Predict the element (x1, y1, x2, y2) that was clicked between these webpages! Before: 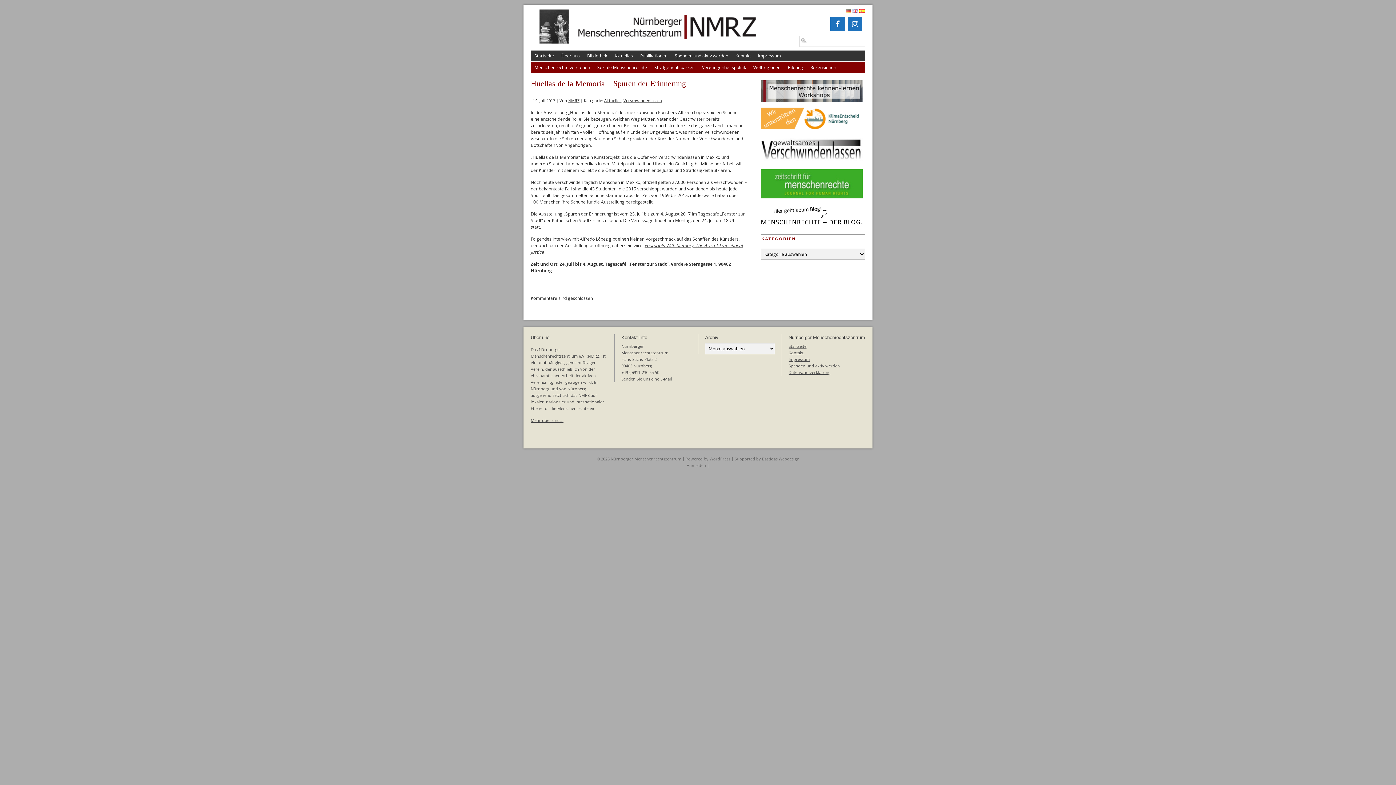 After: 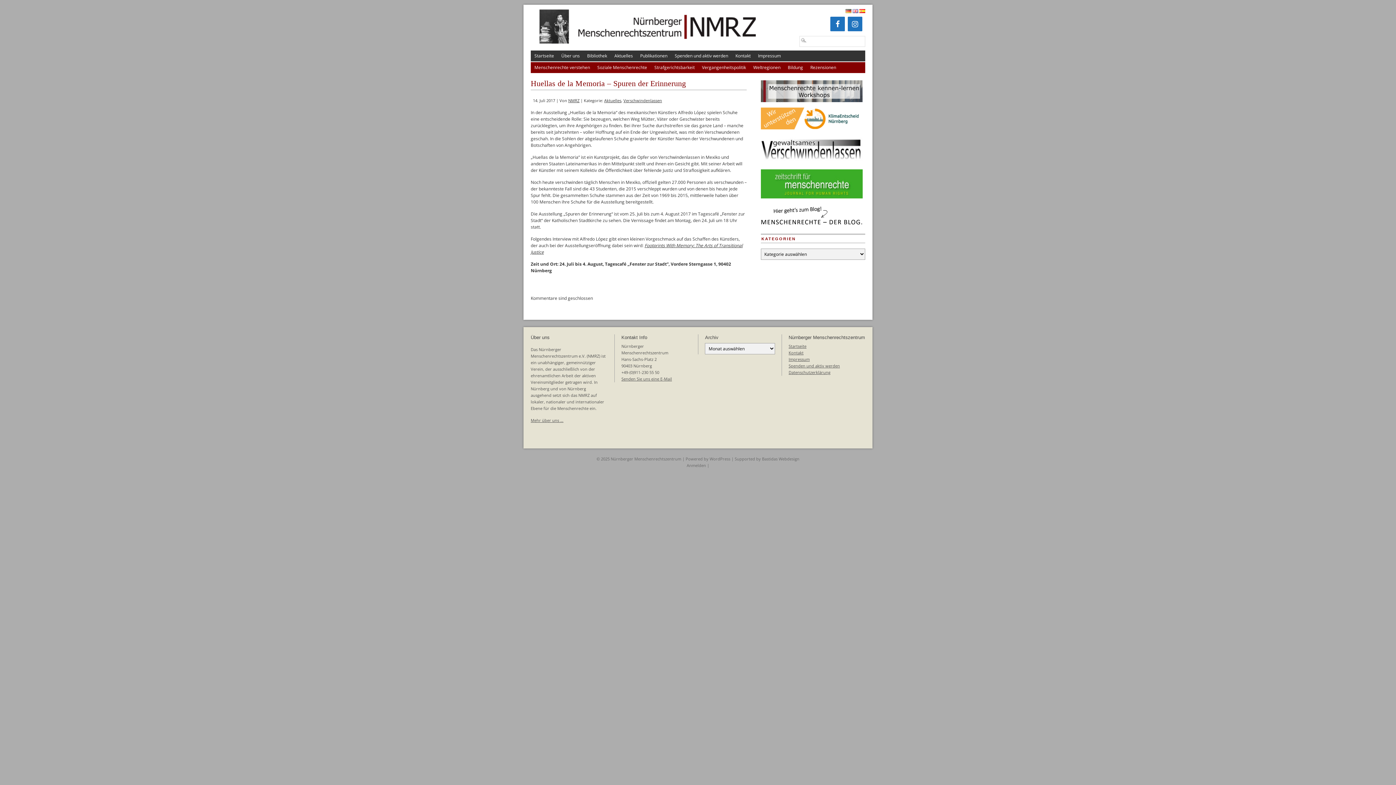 Action: bbox: (760, 193, 862, 200)